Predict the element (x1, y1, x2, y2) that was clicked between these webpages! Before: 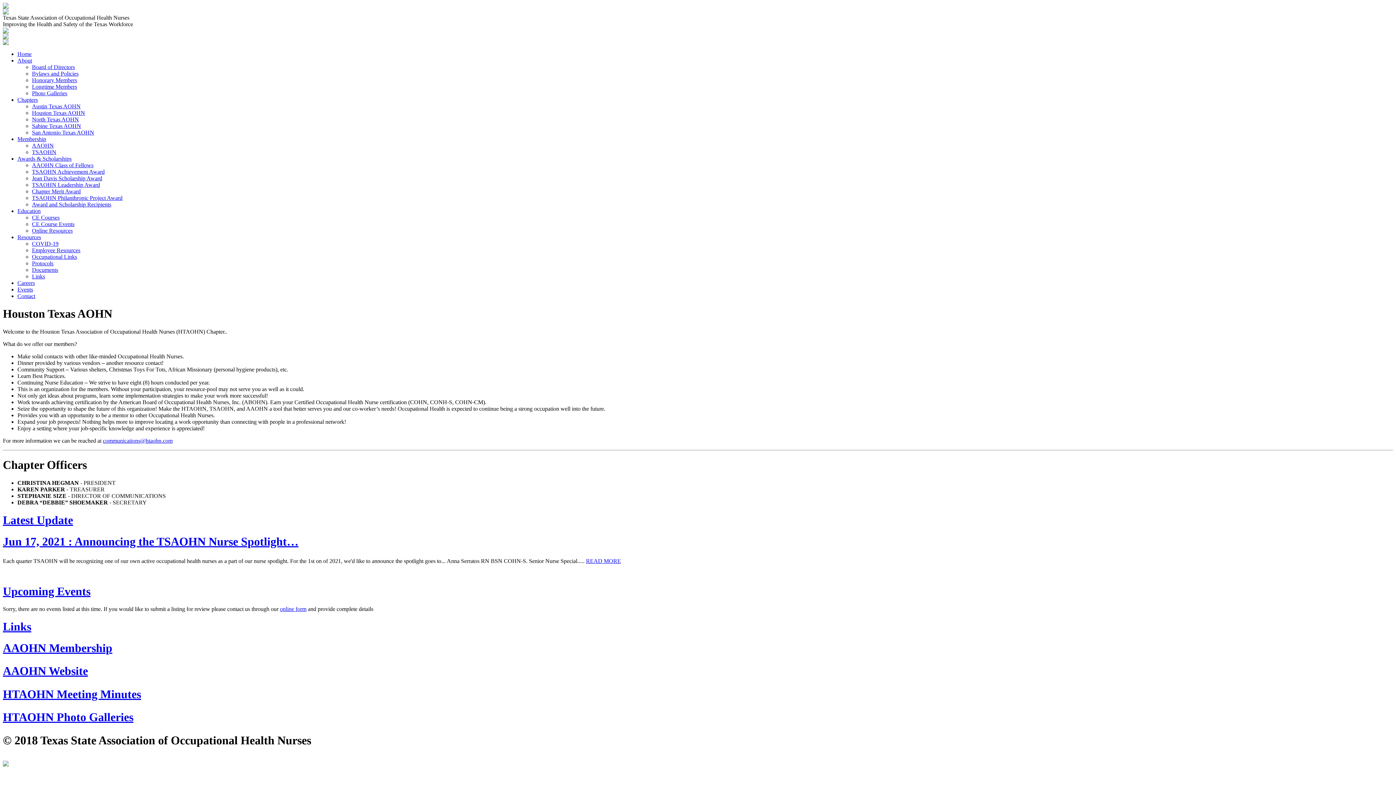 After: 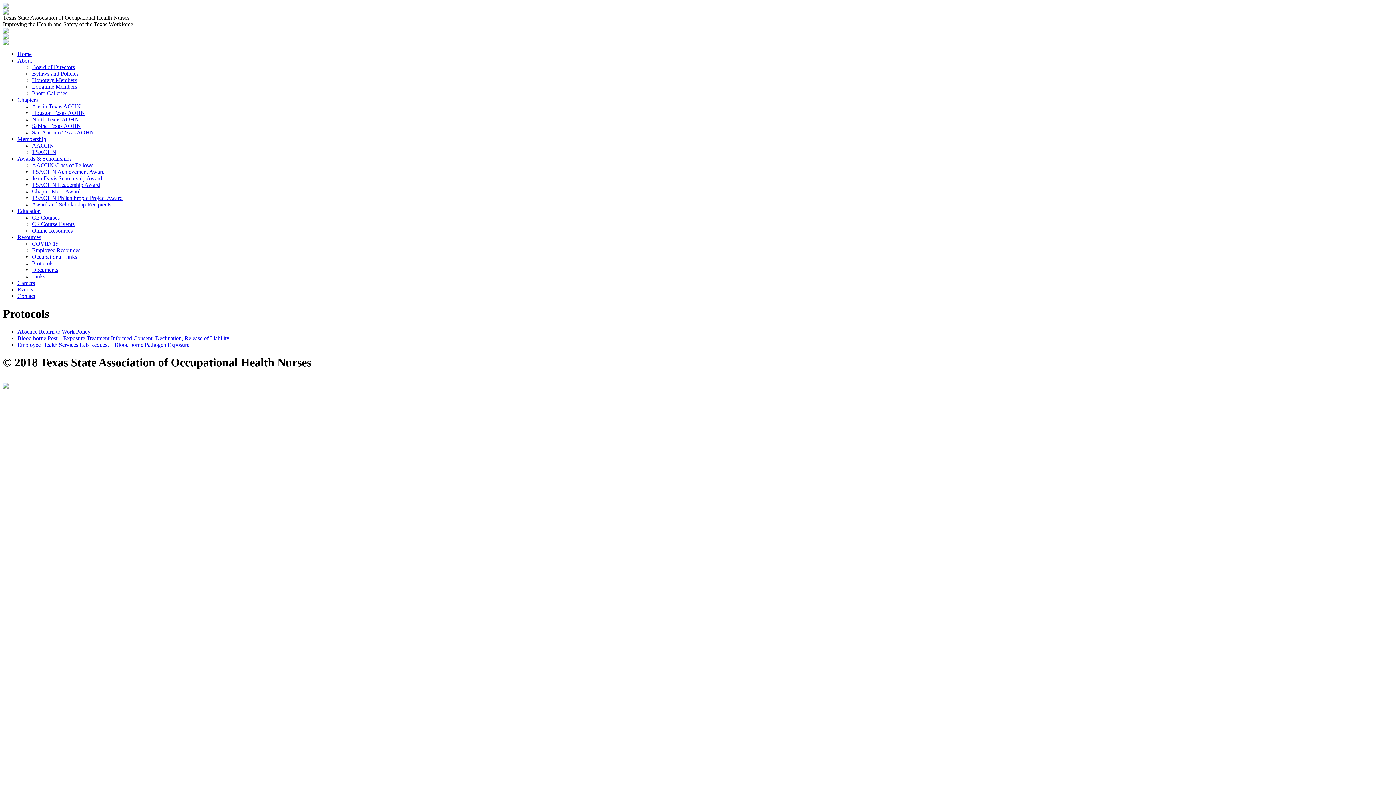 Action: label: Protocols bbox: (32, 260, 53, 266)